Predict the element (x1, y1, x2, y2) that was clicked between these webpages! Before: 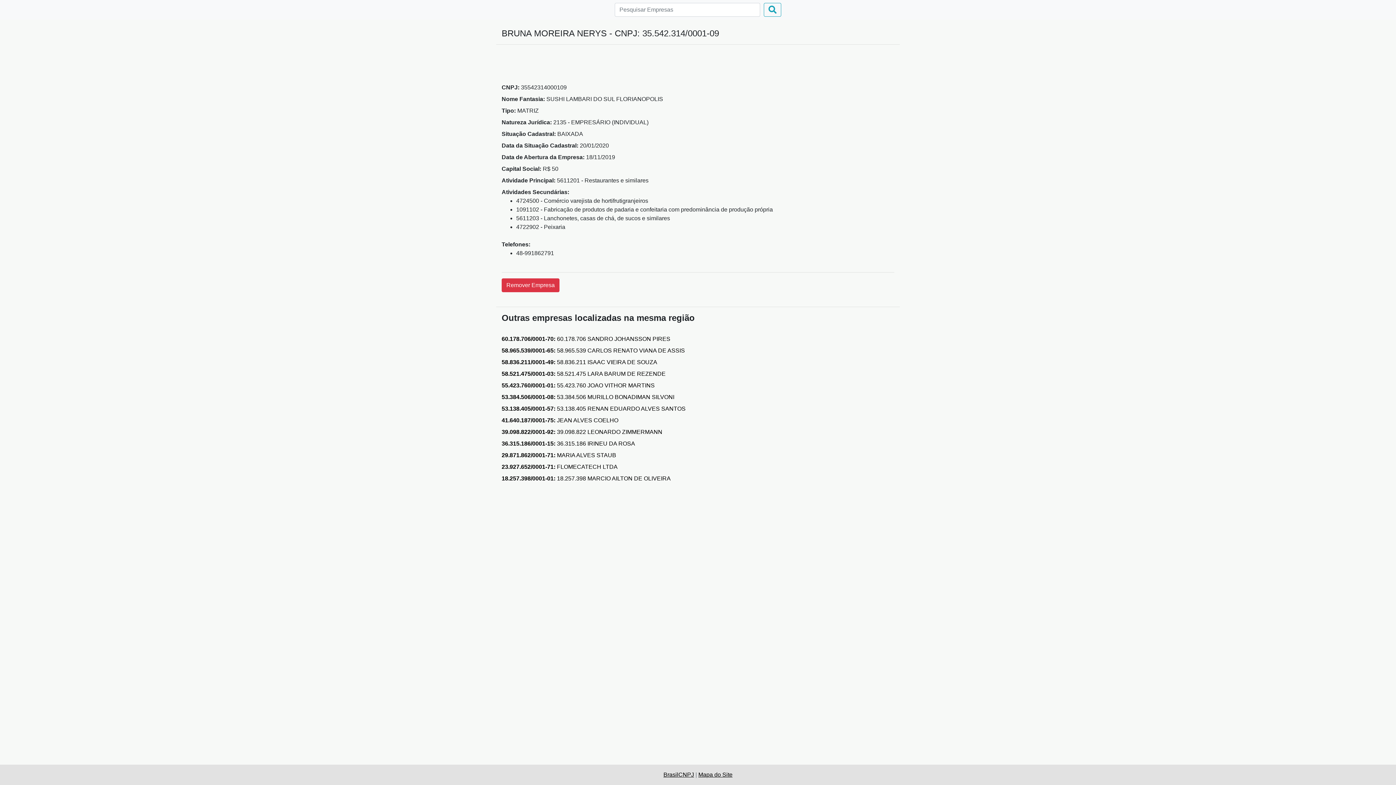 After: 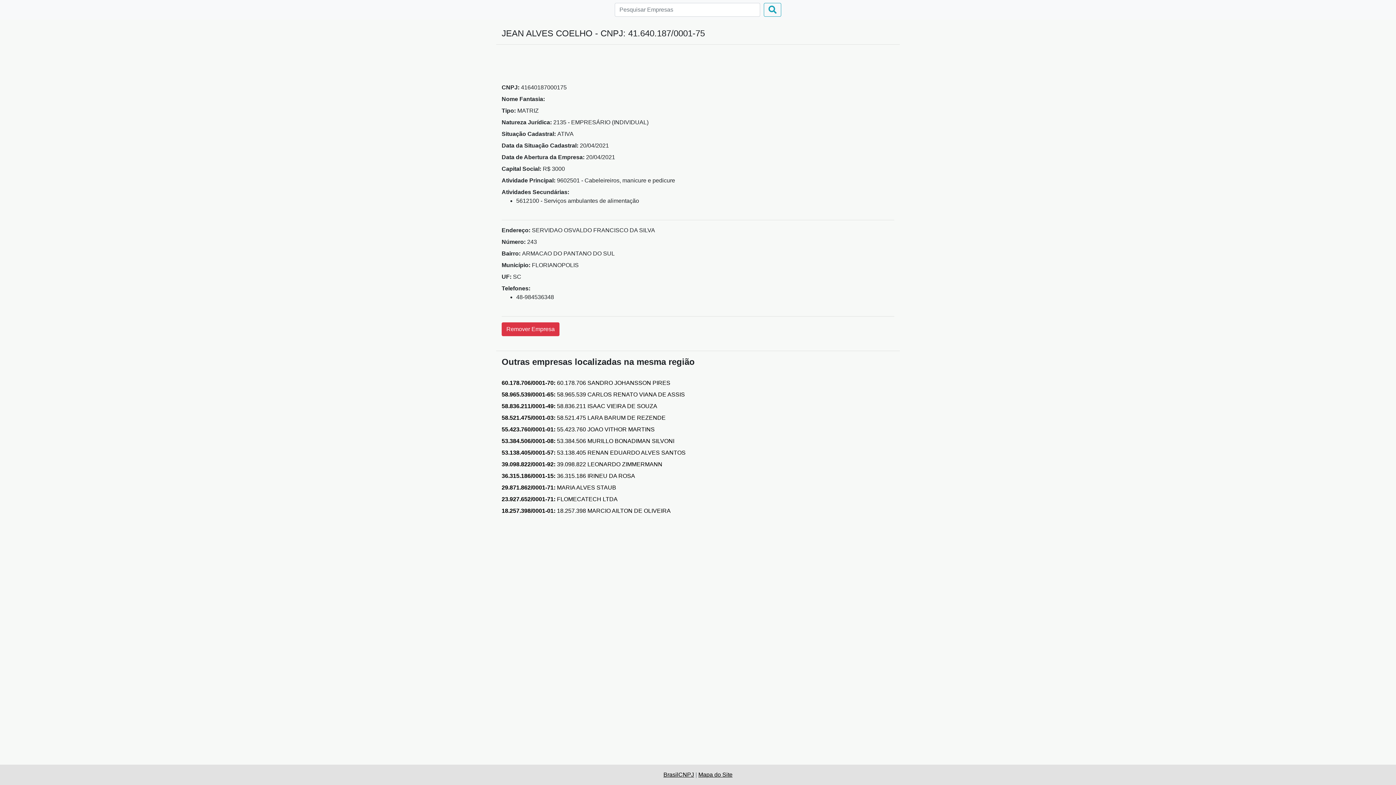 Action: label: 41.640.187/0001-75: JEAN ALVES COELHO bbox: (501, 417, 618, 423)